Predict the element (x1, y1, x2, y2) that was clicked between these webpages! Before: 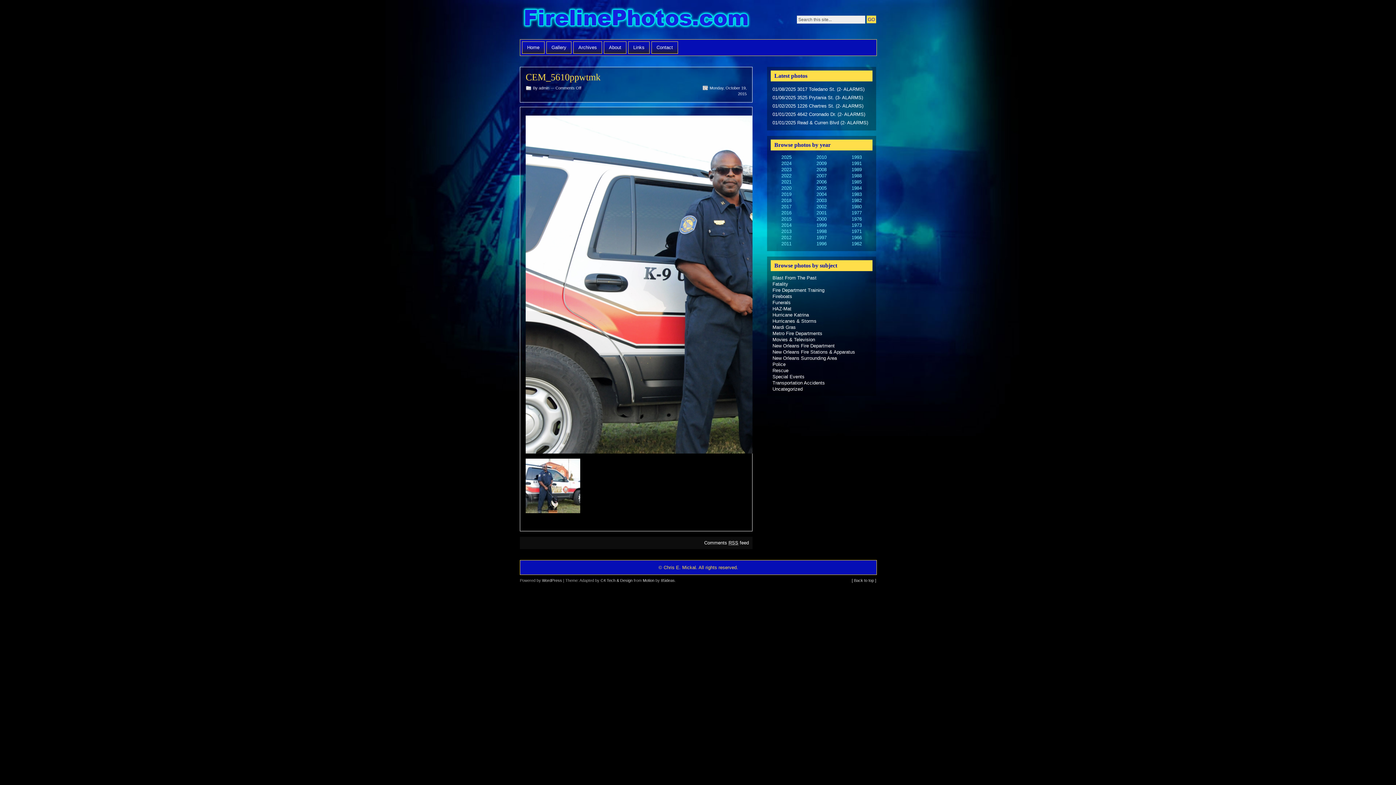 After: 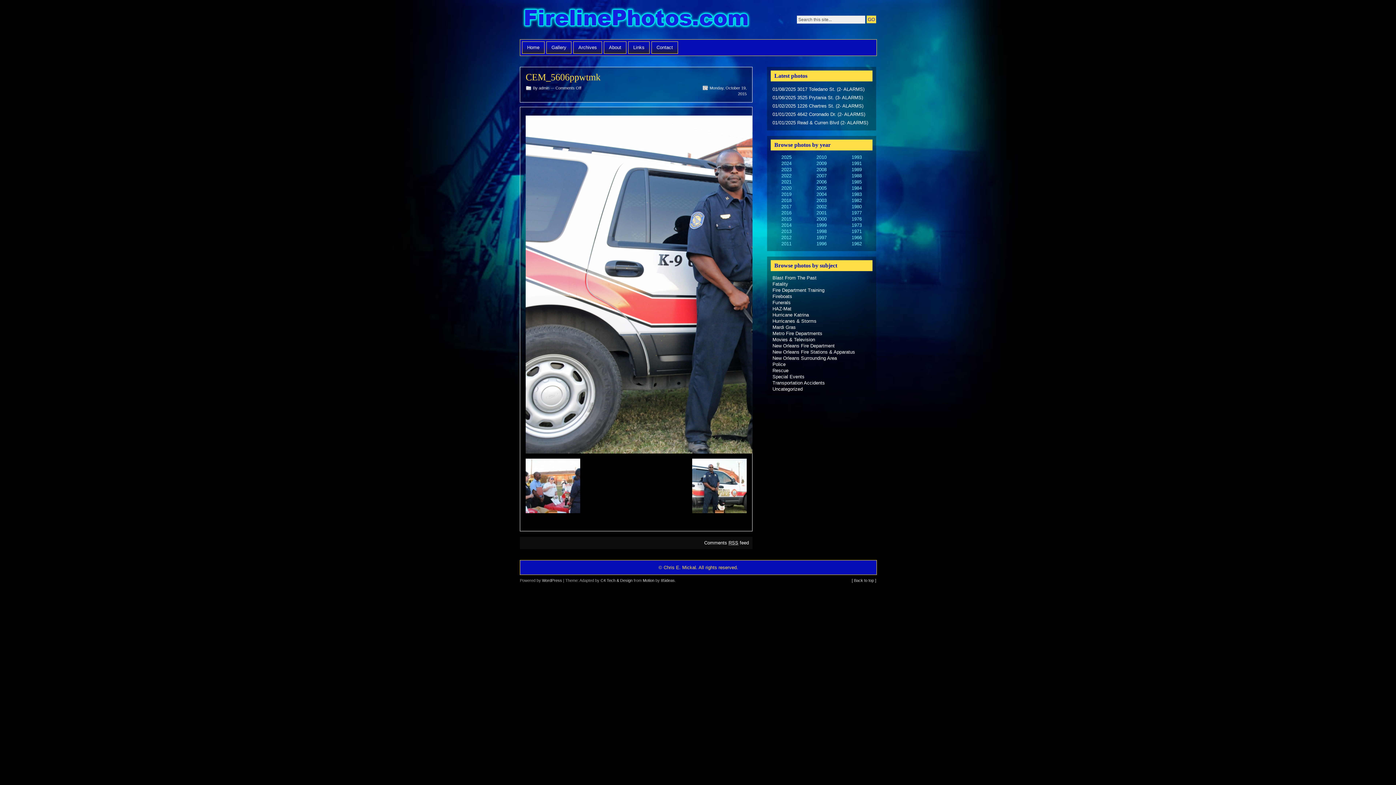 Action: bbox: (525, 508, 580, 514)